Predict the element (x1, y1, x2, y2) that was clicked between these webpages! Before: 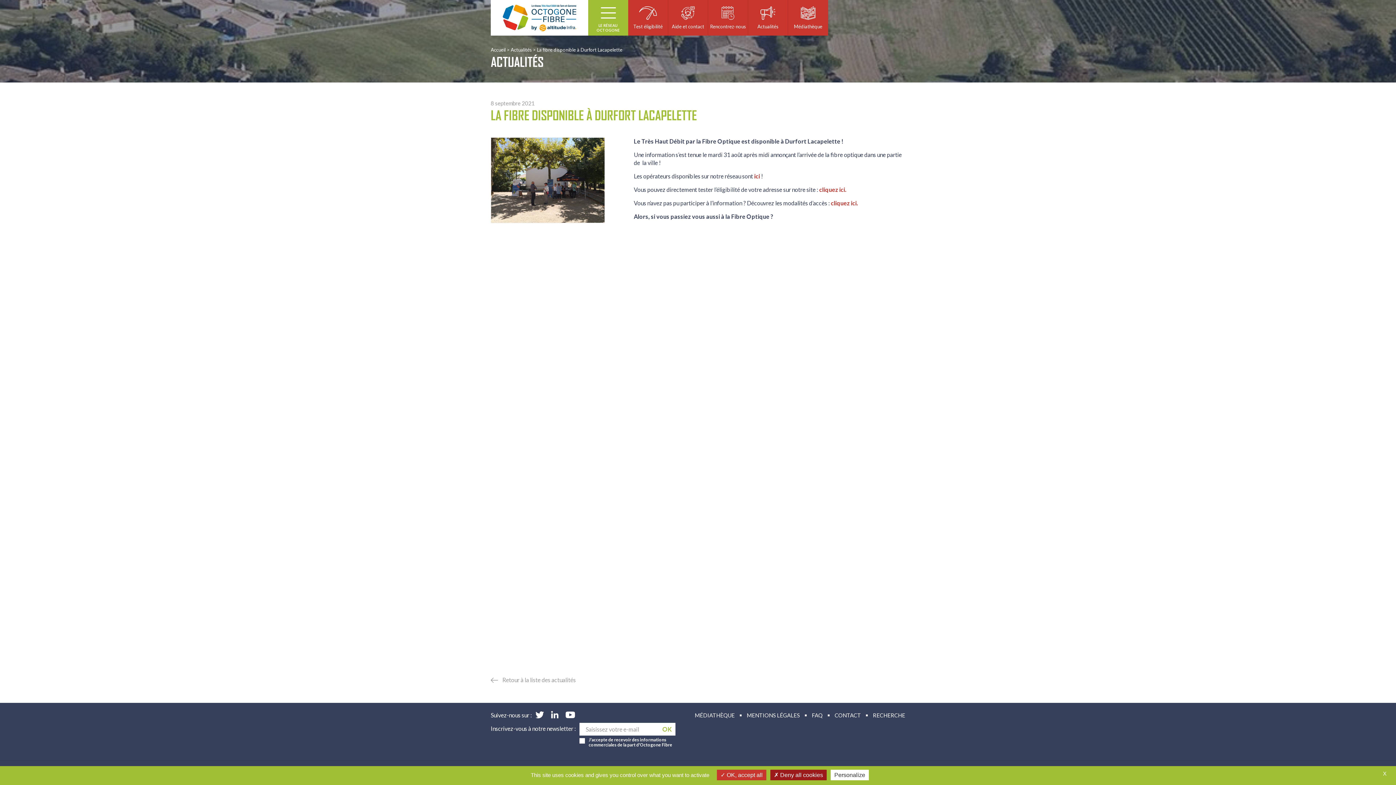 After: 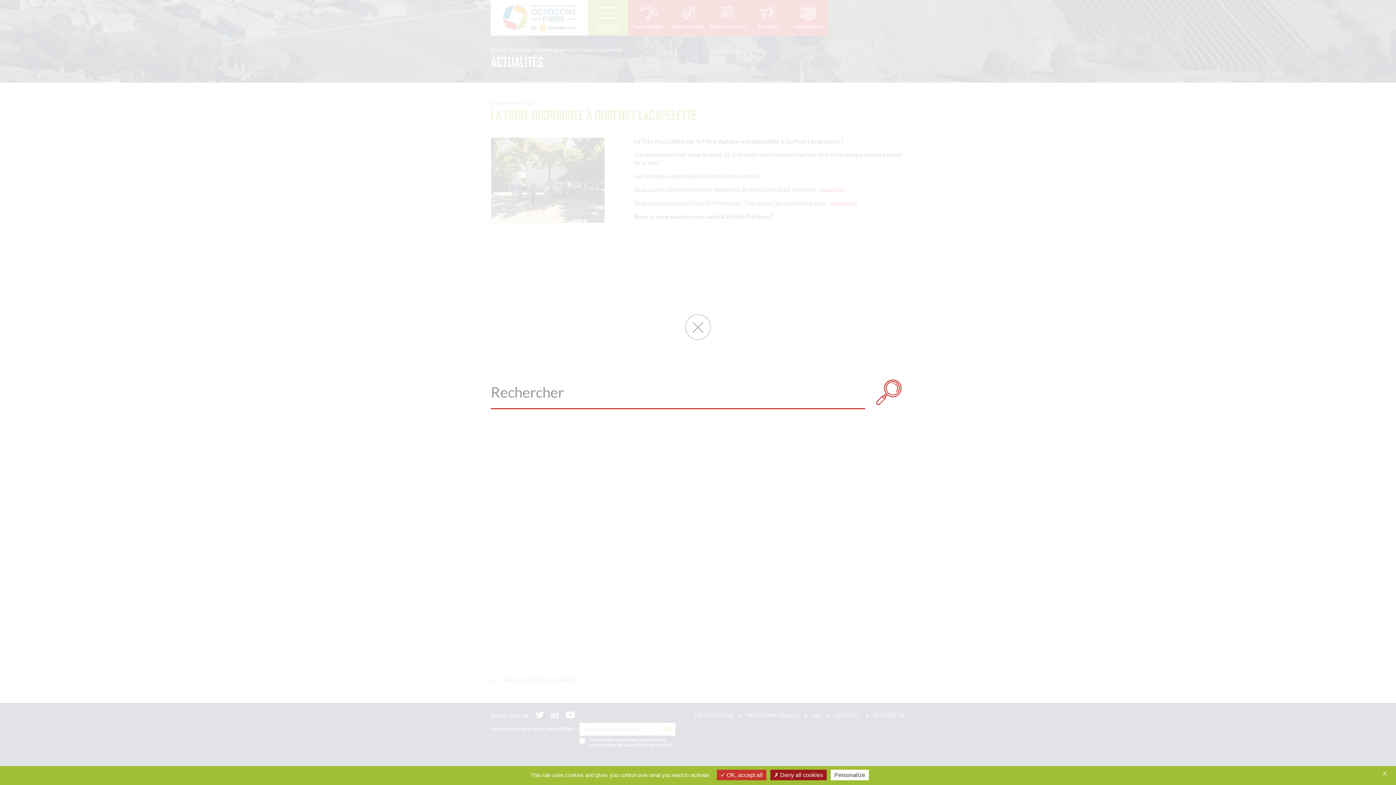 Action: bbox: (873, 711, 905, 719) label: RECHERCHE